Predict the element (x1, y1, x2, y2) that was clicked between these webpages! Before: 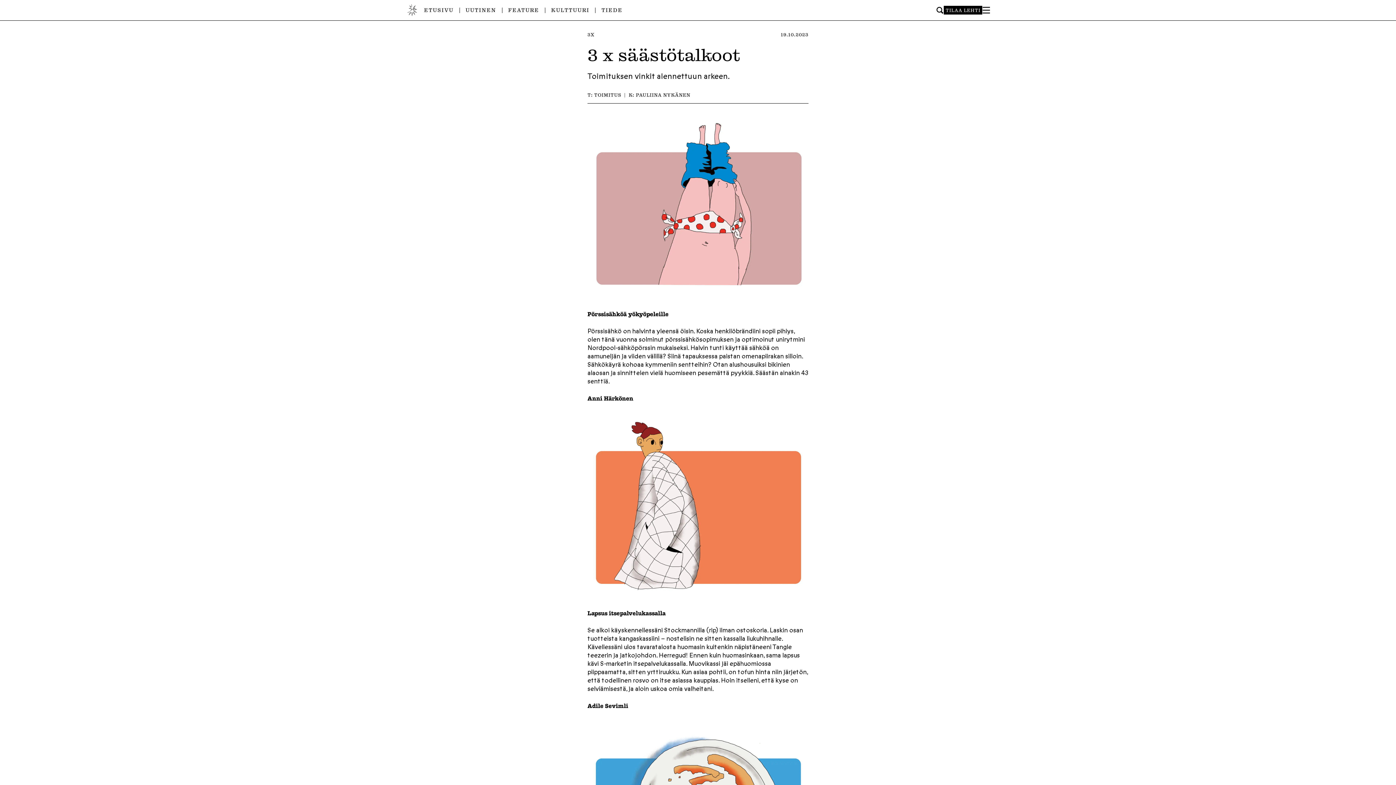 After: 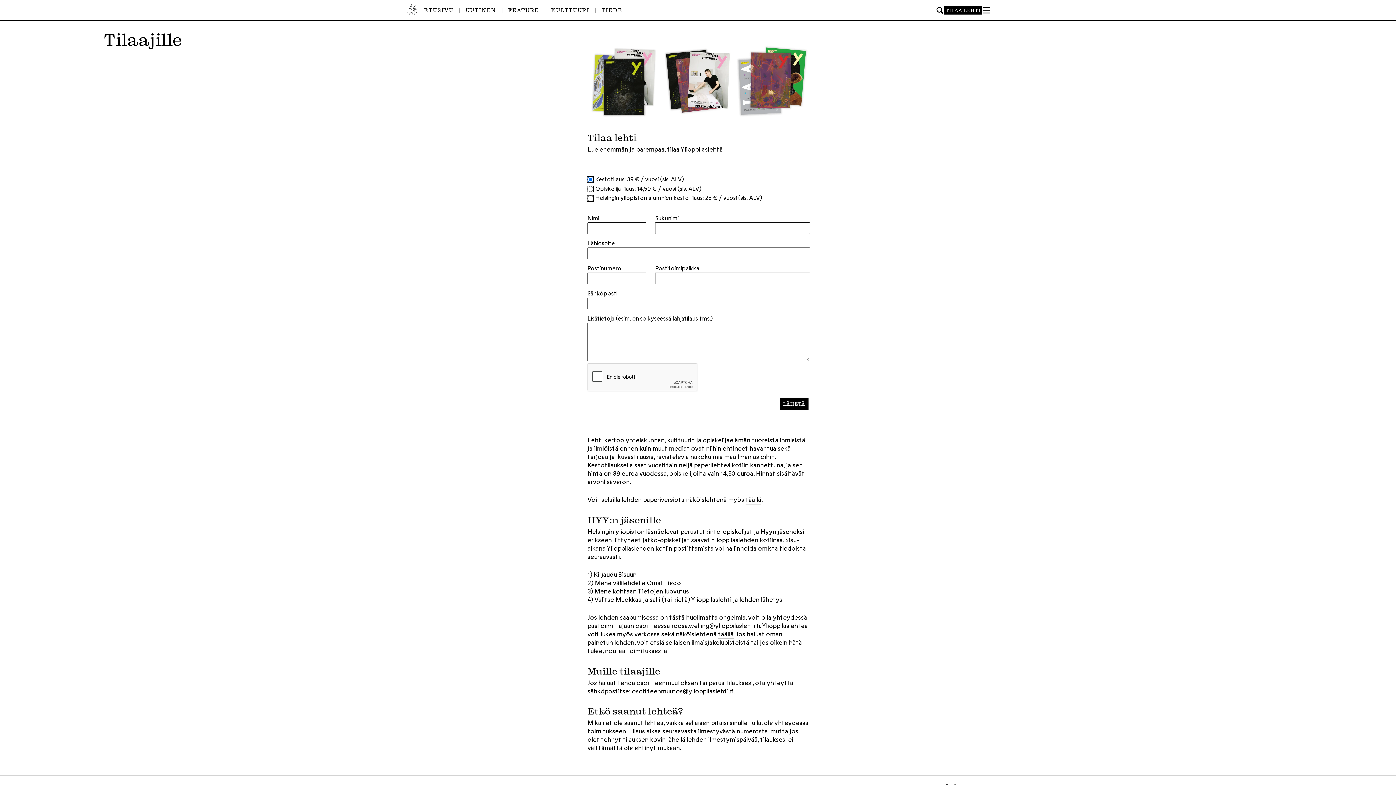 Action: bbox: (944, 5, 982, 14) label: TILAA LEHTI